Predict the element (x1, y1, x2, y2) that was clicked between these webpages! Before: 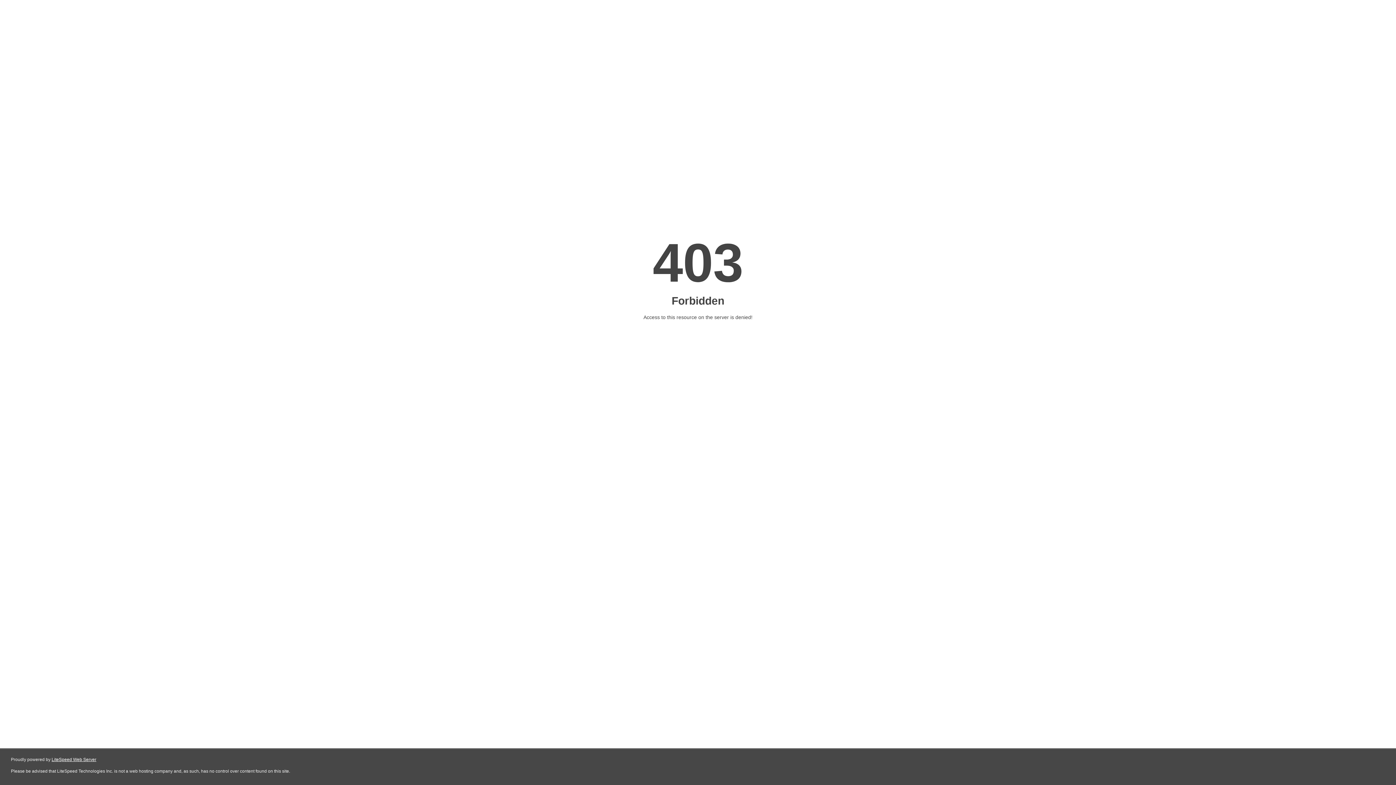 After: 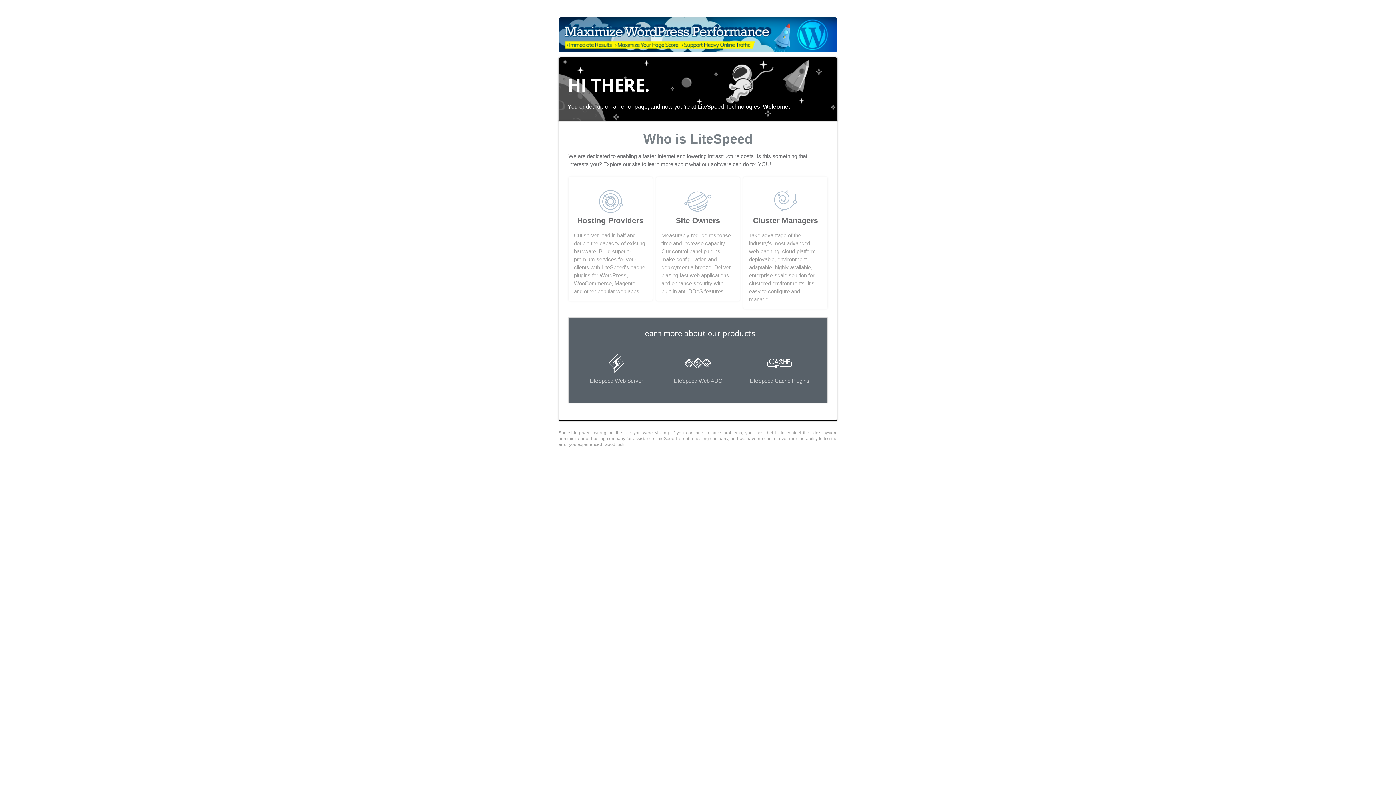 Action: label: LiteSpeed Web Server bbox: (51, 757, 96, 762)